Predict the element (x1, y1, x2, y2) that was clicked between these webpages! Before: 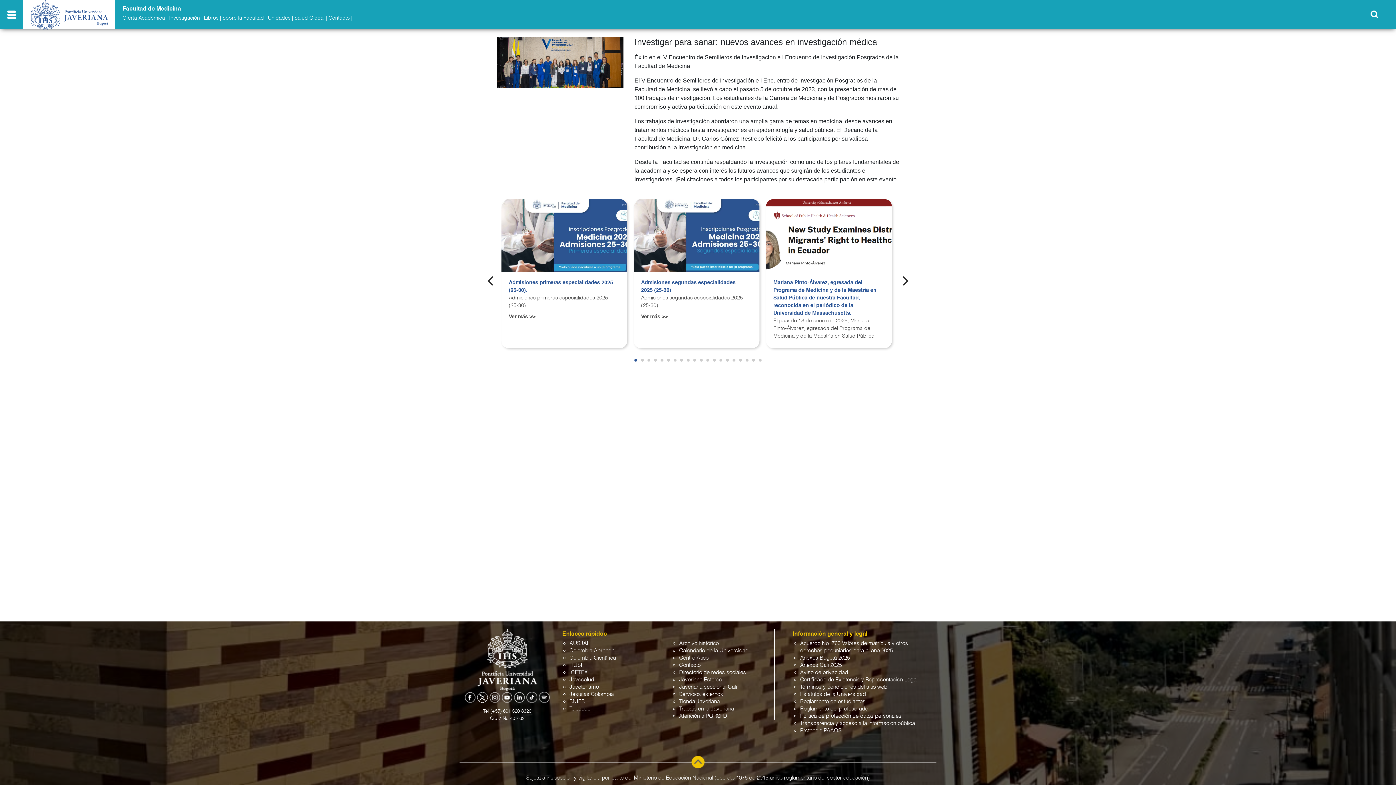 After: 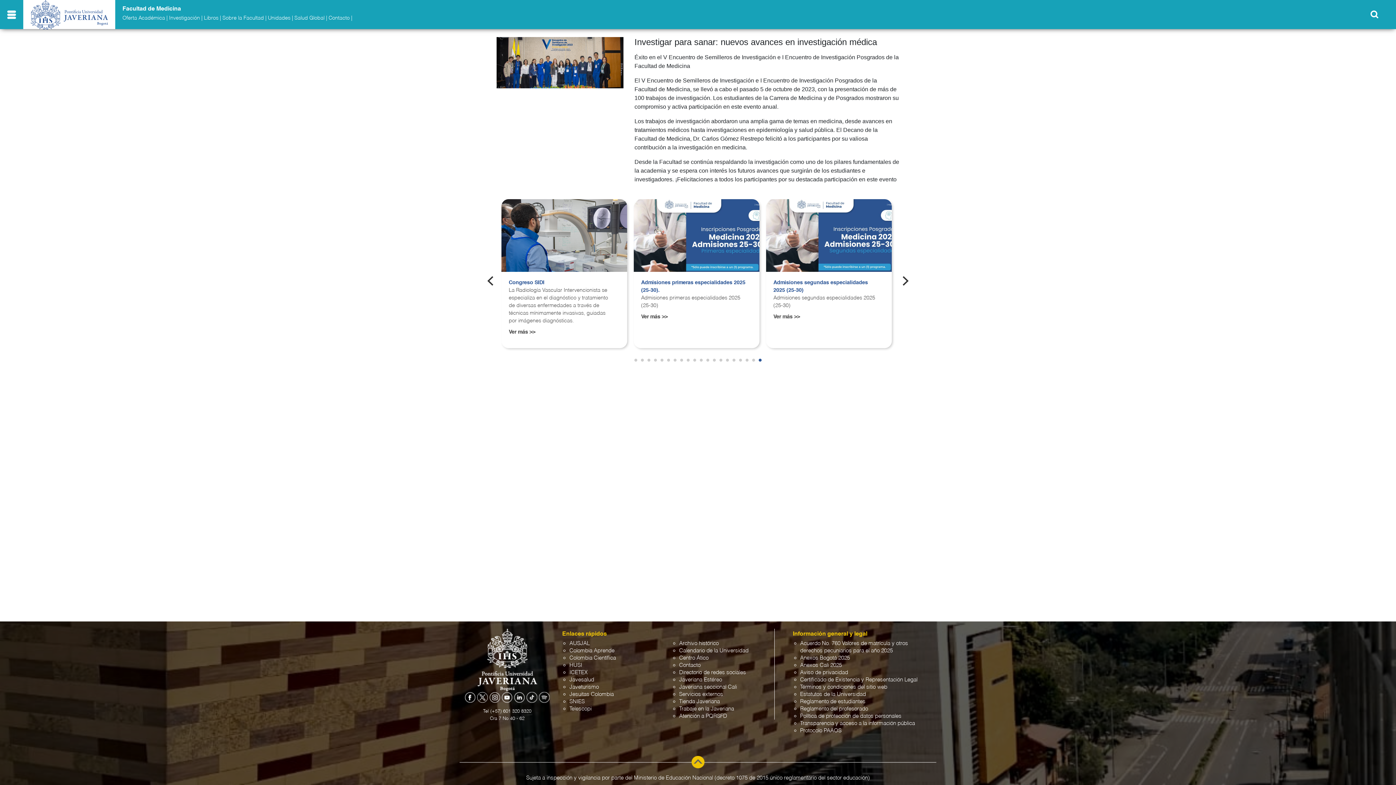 Action: bbox: (483, 273, 499, 289) label: Previous